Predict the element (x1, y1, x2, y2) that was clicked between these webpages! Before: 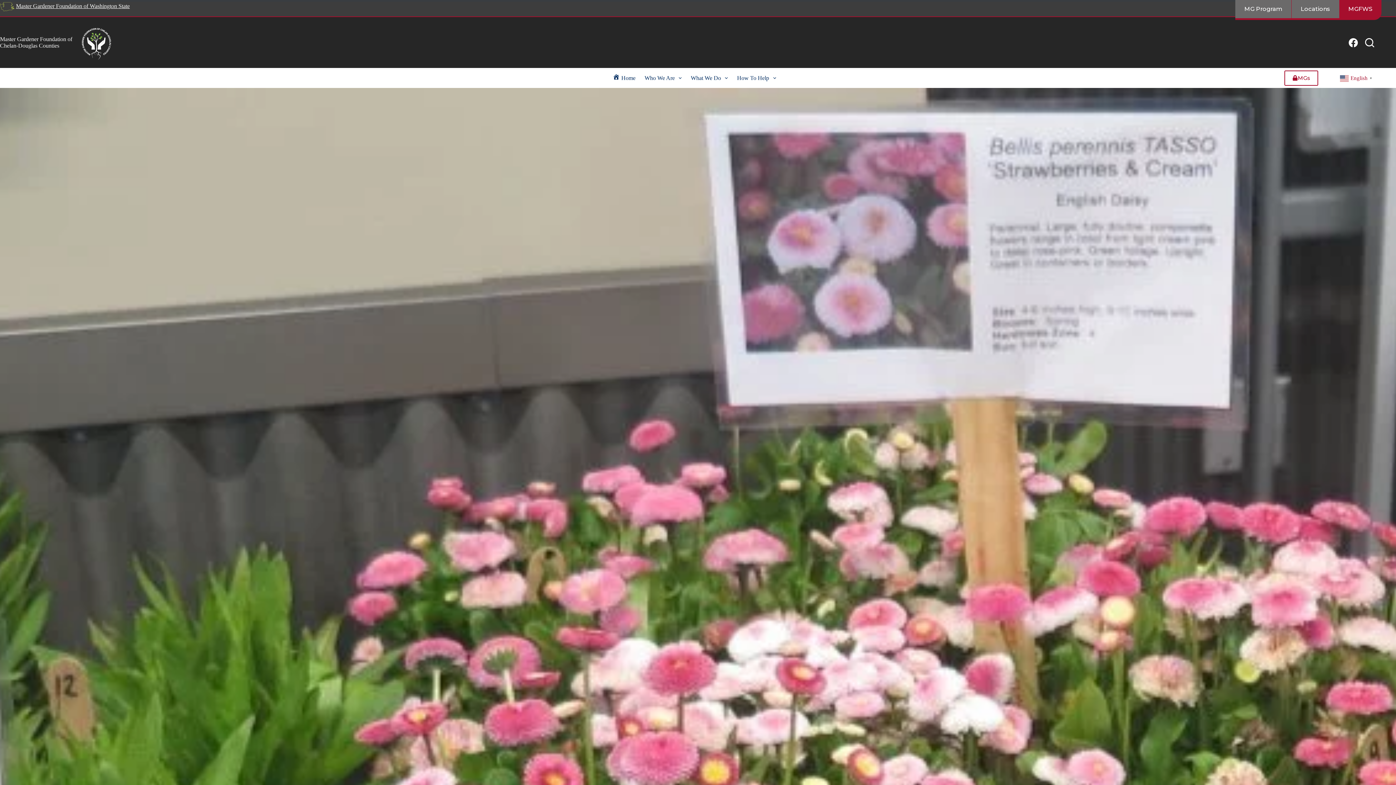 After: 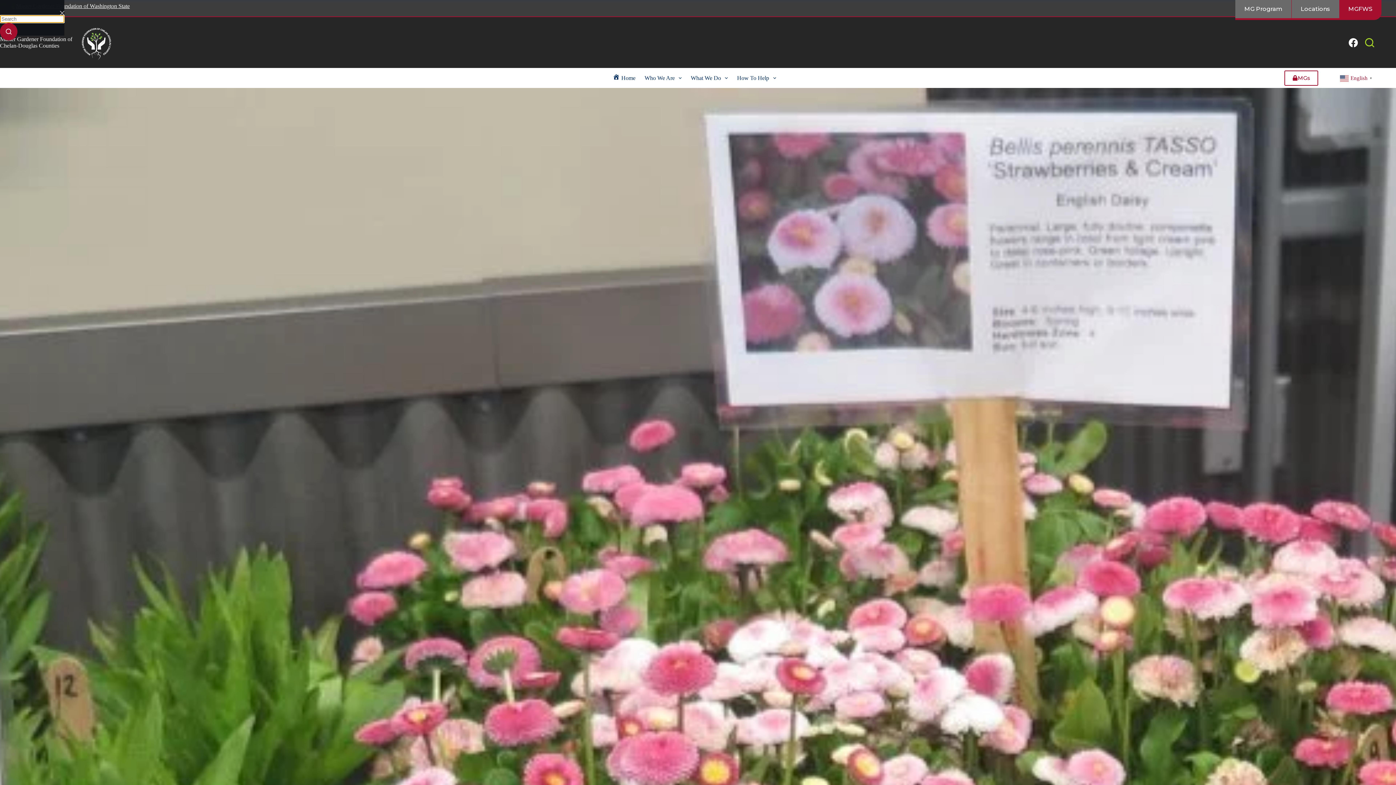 Action: label: Search bbox: (1365, 38, 1374, 47)